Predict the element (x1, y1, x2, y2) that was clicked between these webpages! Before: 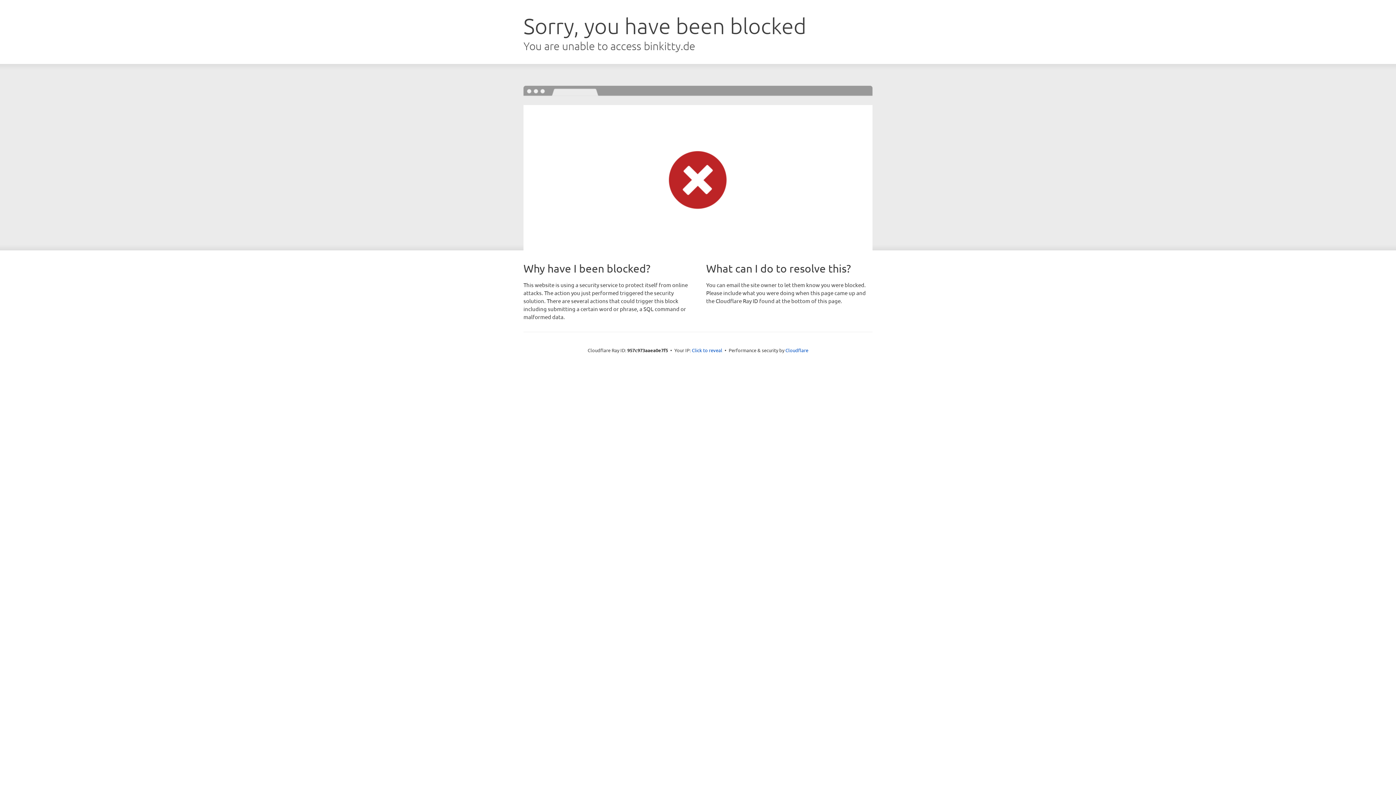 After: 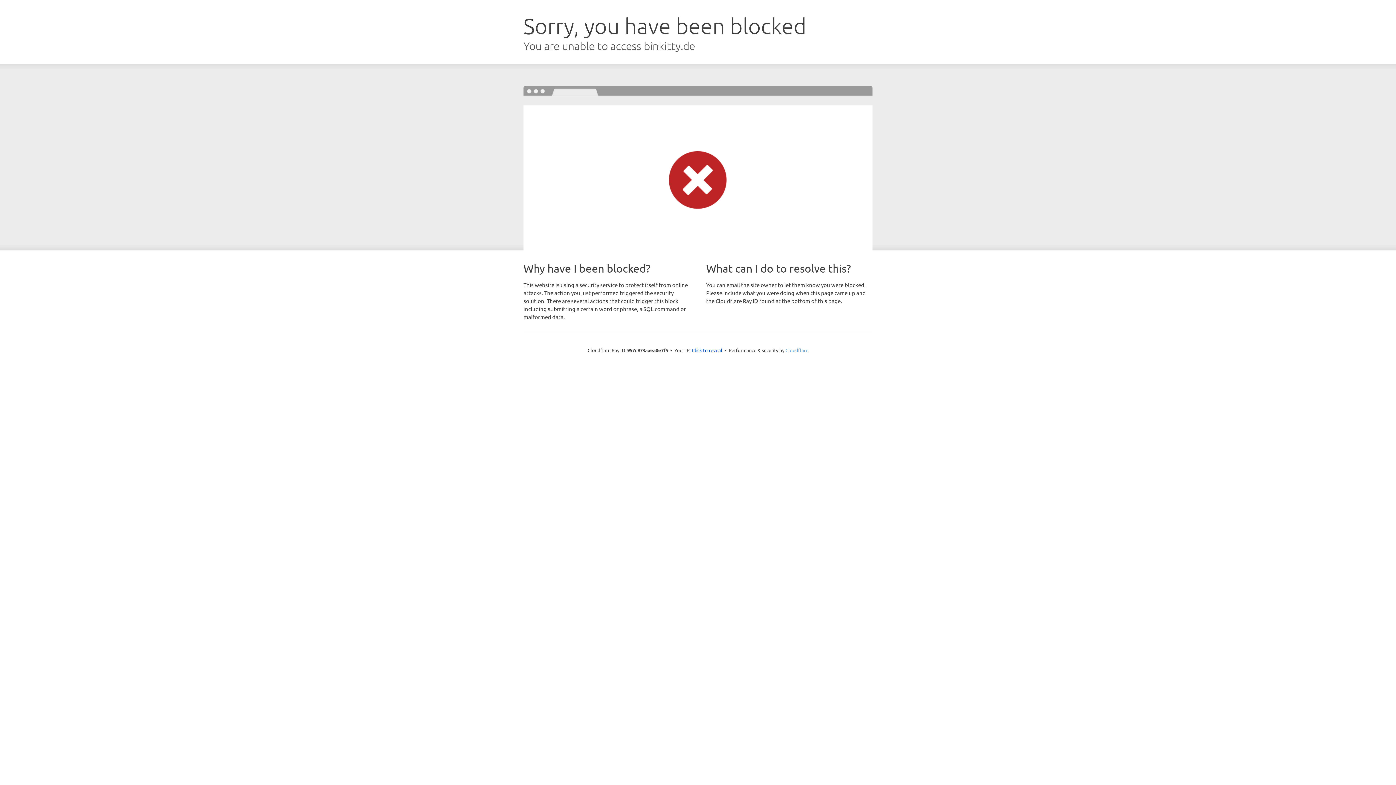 Action: label: Cloudflare bbox: (785, 347, 808, 353)